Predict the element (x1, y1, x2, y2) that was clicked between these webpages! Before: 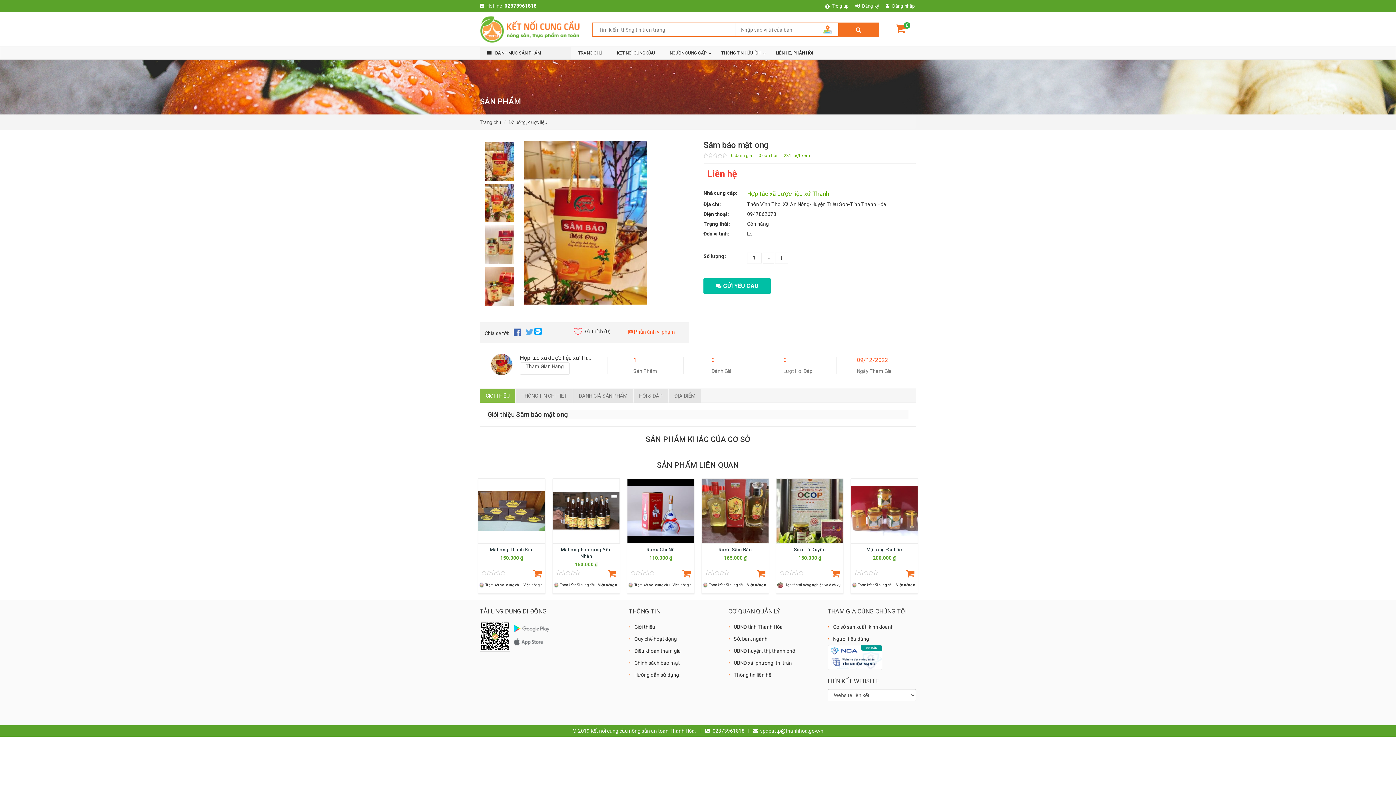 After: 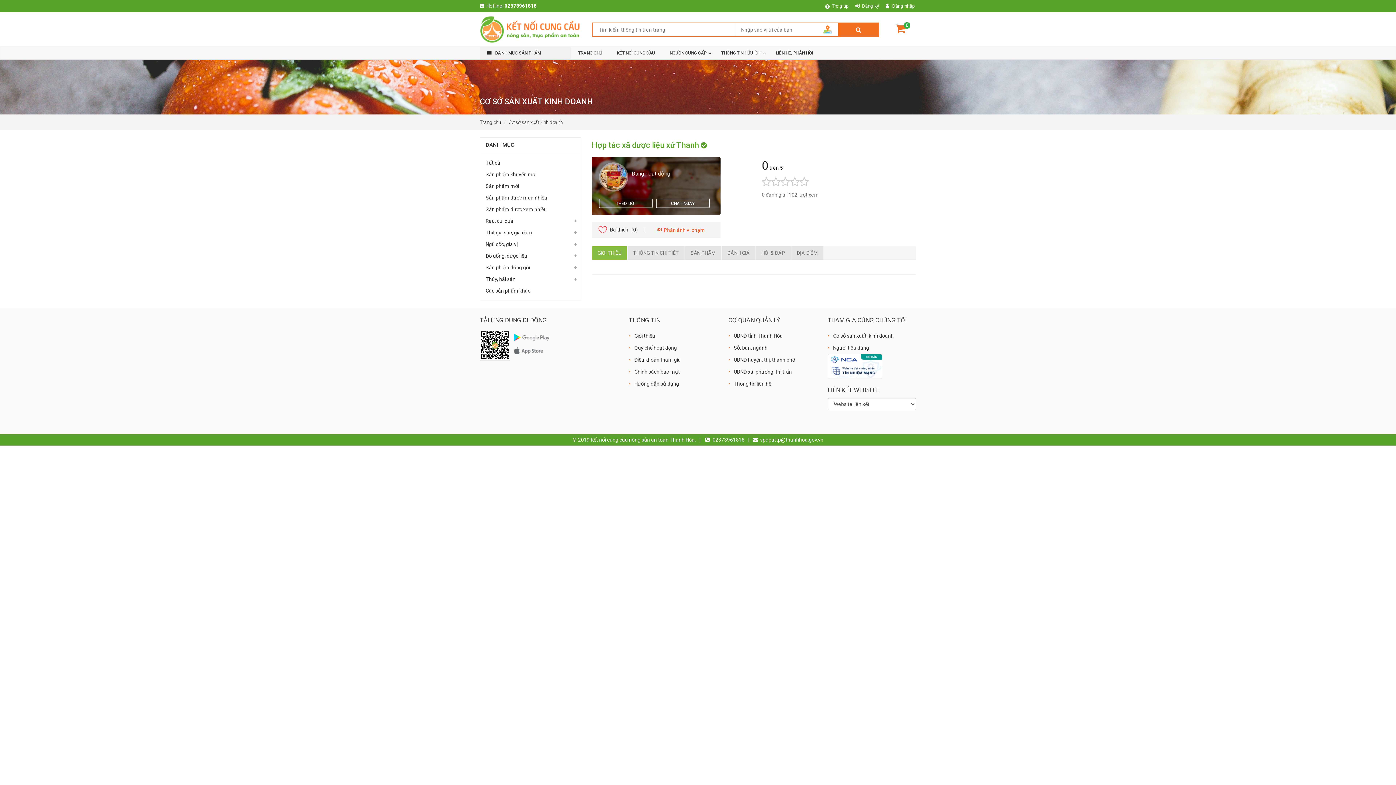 Action: bbox: (747, 190, 829, 197) label: Hợp tác xã dược liệu xứ Thanh